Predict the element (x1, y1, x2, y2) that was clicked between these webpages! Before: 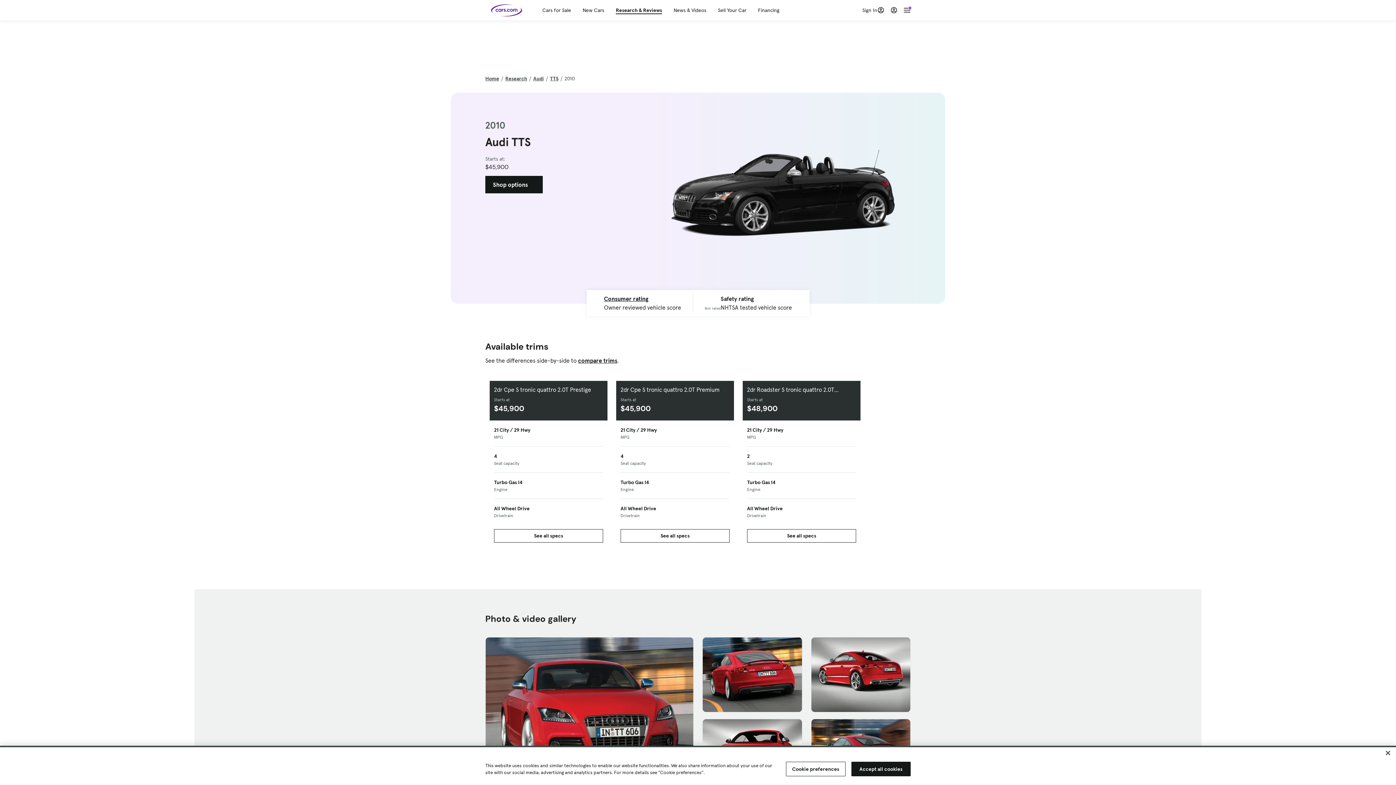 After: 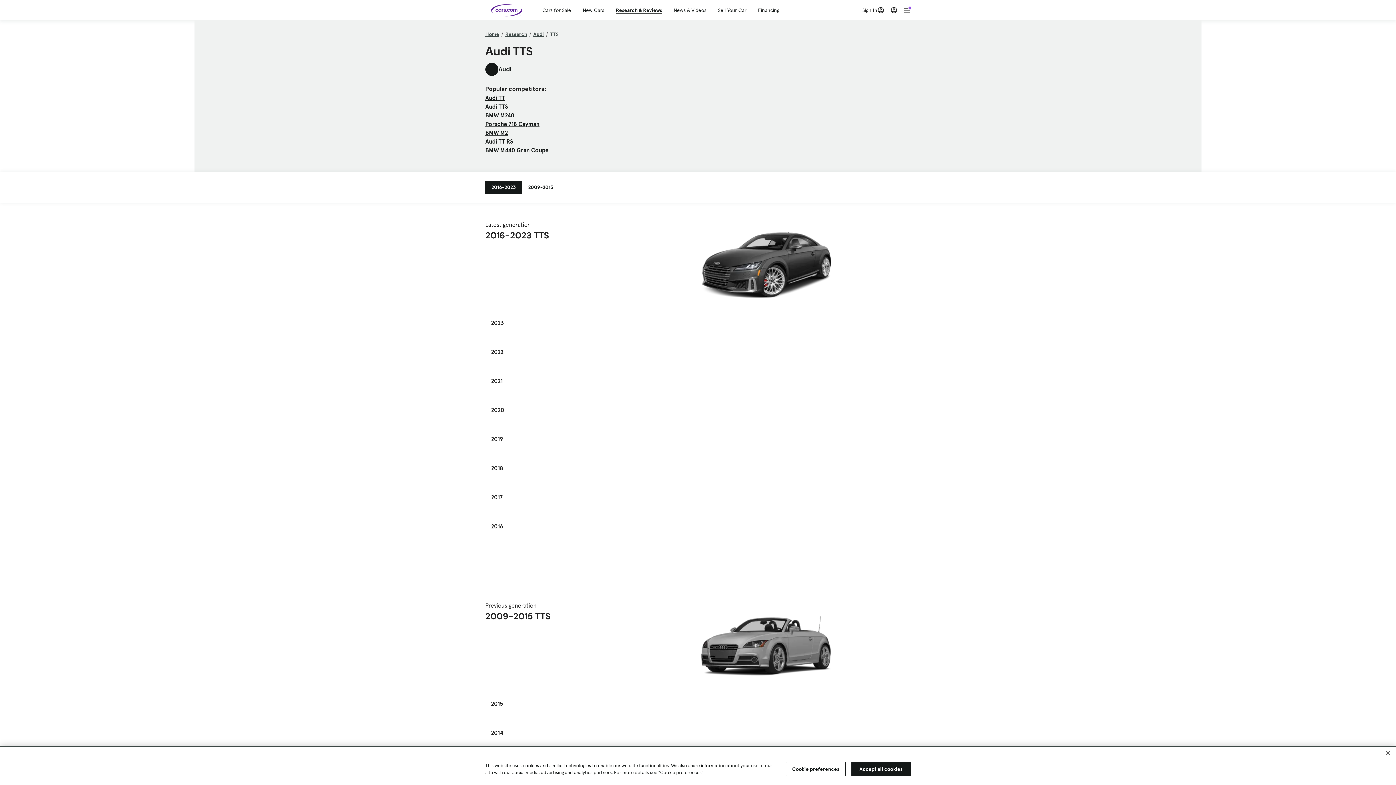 Action: label: TTS bbox: (550, 74, 558, 82)